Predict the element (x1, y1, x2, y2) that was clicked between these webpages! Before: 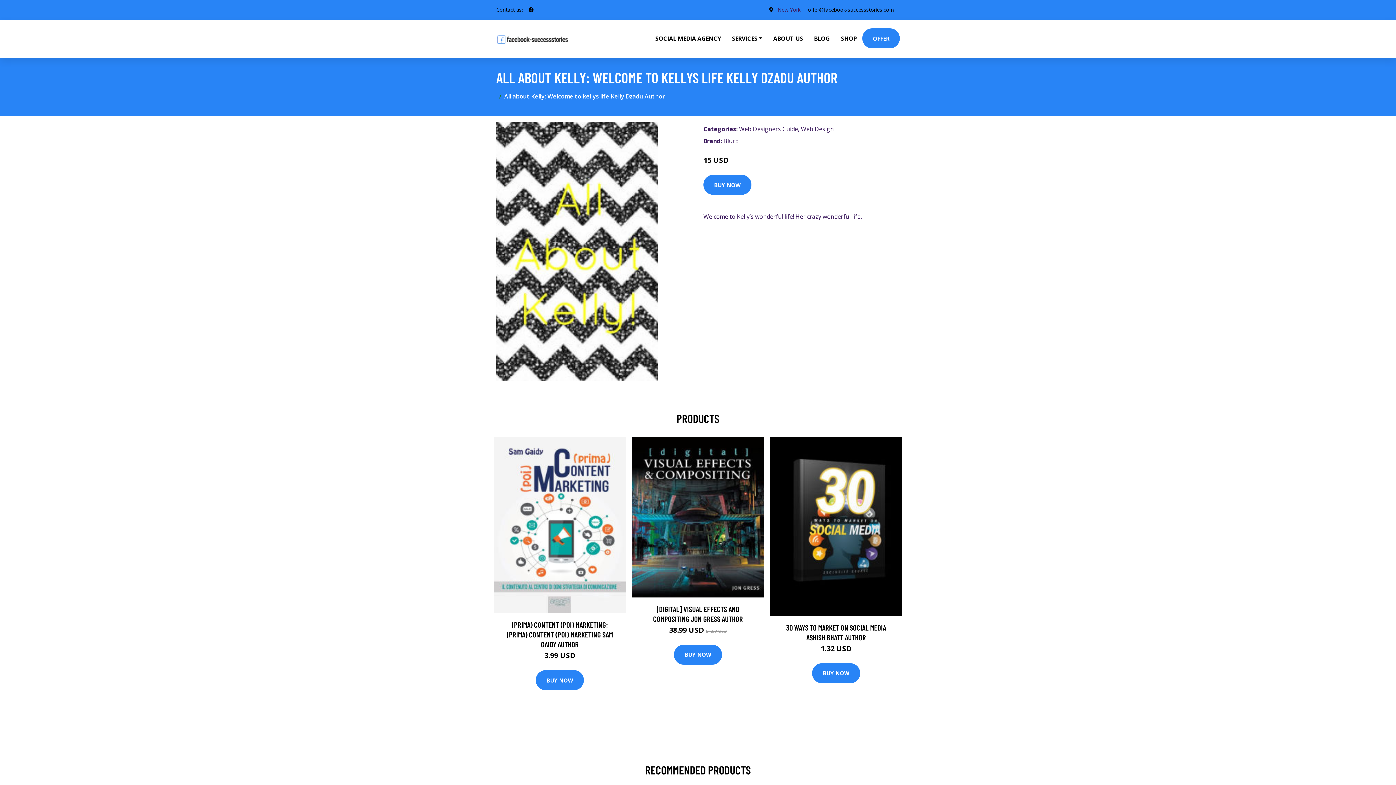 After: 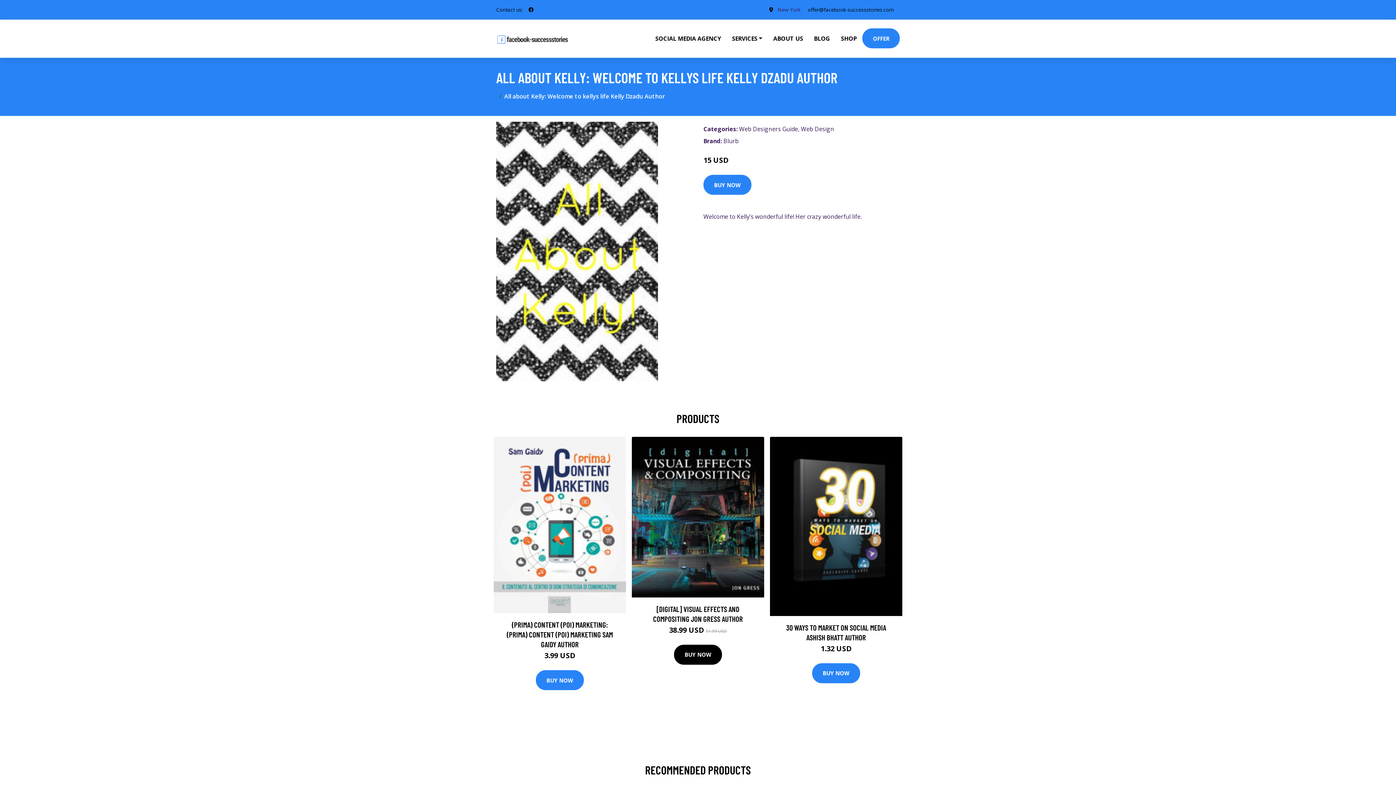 Action: label: BUY NOW bbox: (674, 644, 722, 664)